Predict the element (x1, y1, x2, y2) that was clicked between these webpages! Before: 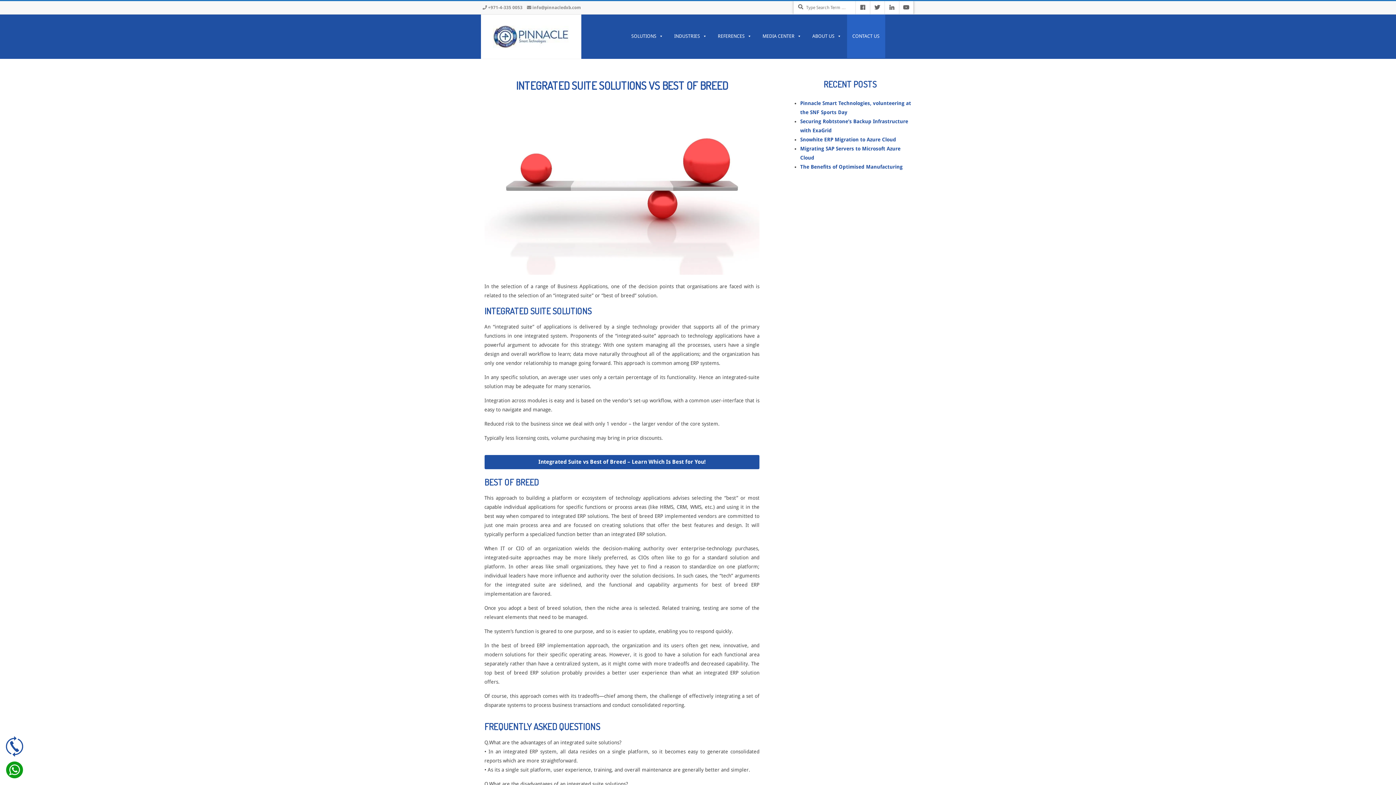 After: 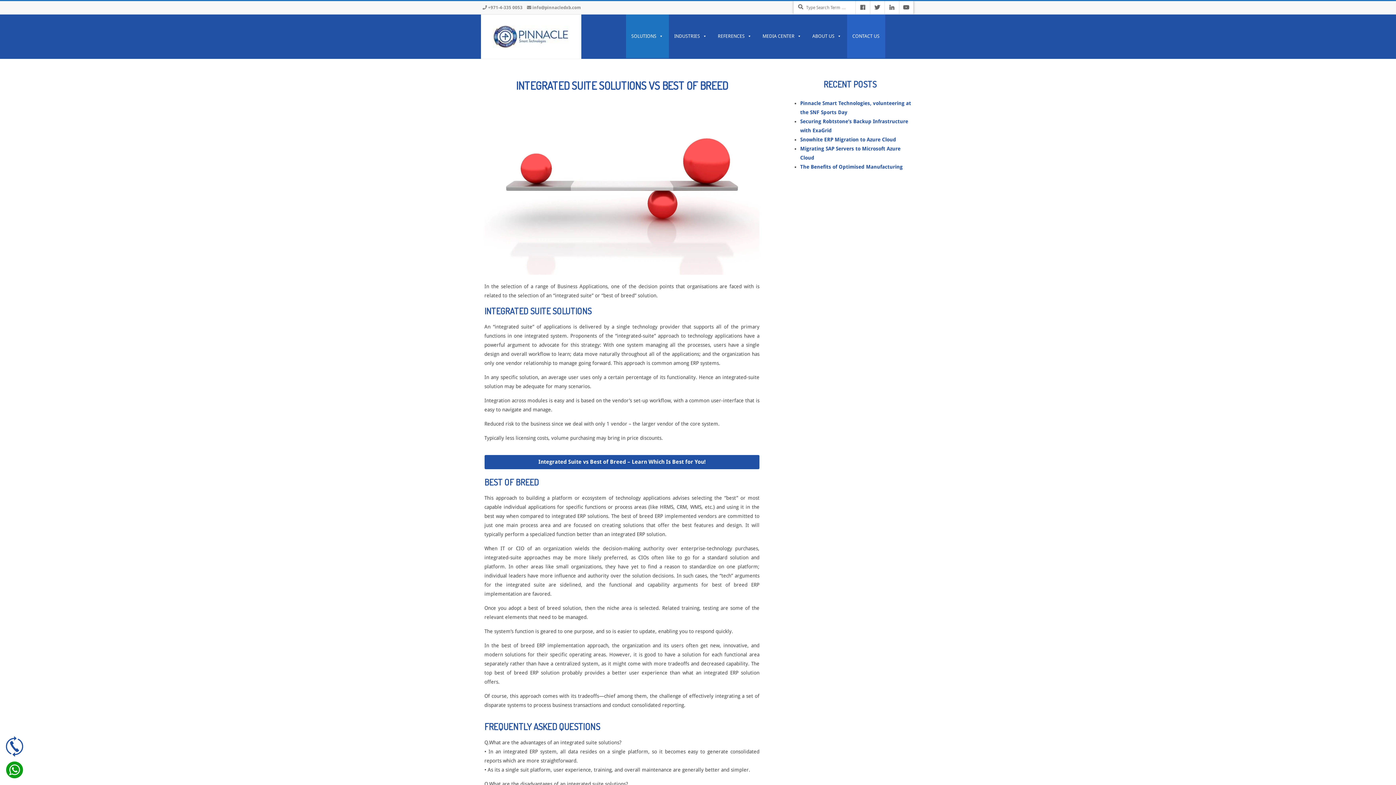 Action: label: SOLUTIONS bbox: (626, 14, 668, 58)